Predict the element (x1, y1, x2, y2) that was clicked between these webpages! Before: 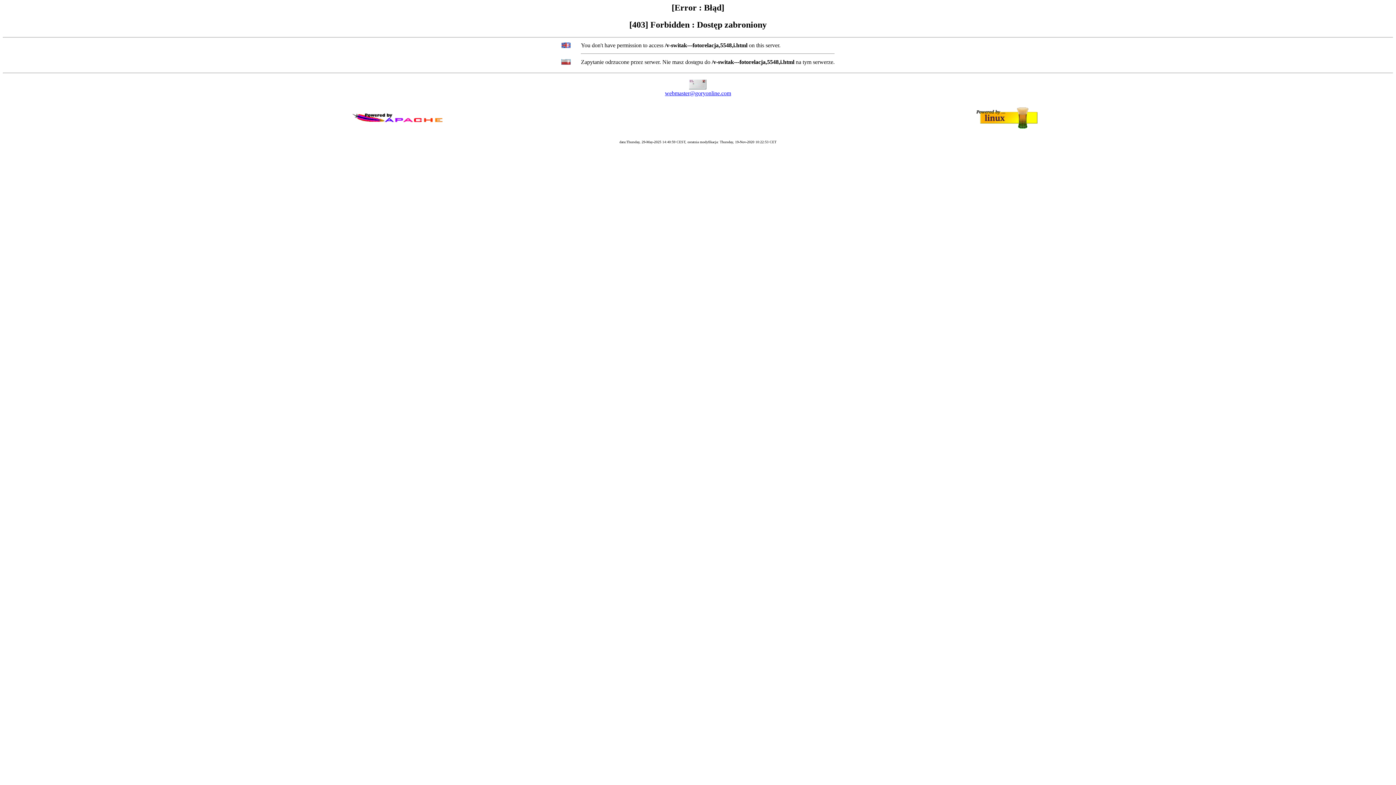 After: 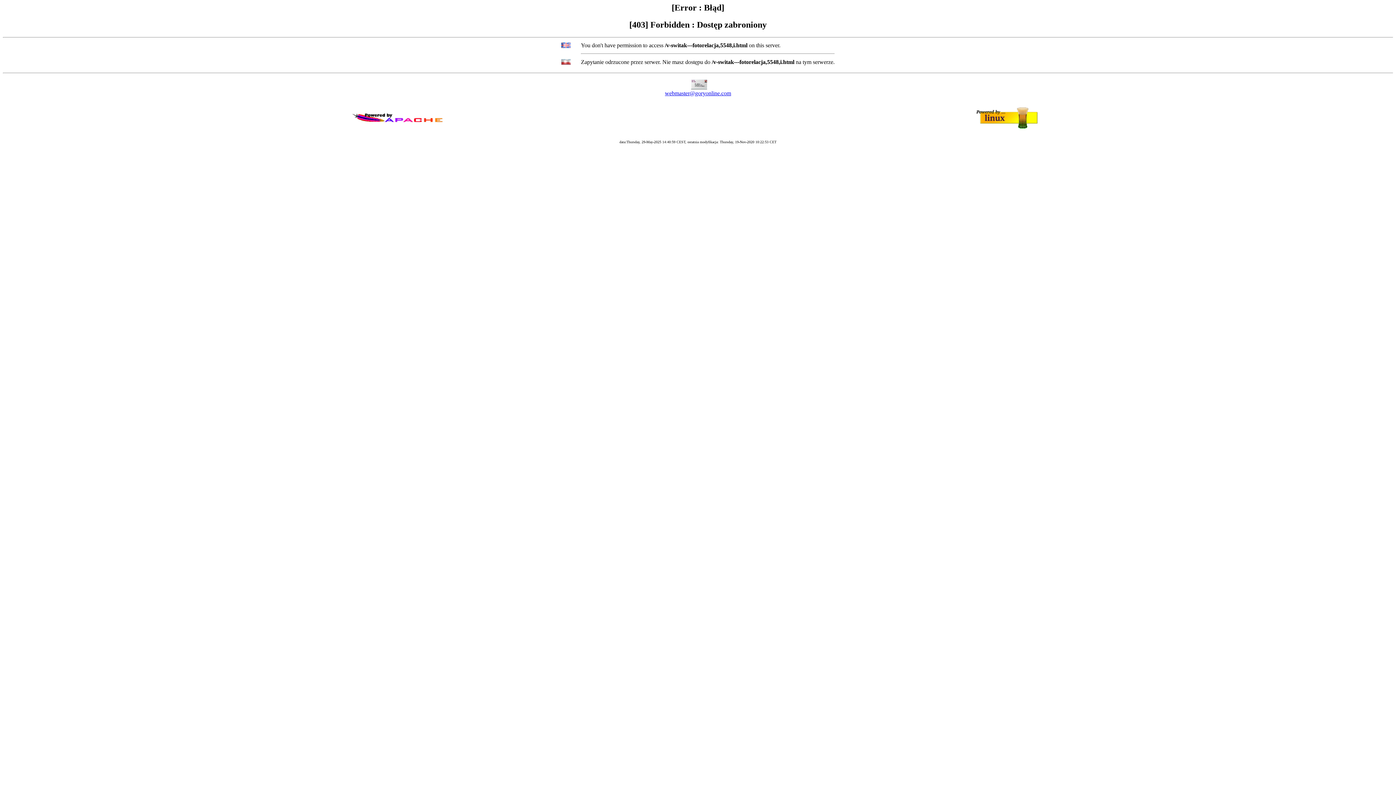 Action: label: webmaster@goryonline.com bbox: (665, 90, 731, 96)